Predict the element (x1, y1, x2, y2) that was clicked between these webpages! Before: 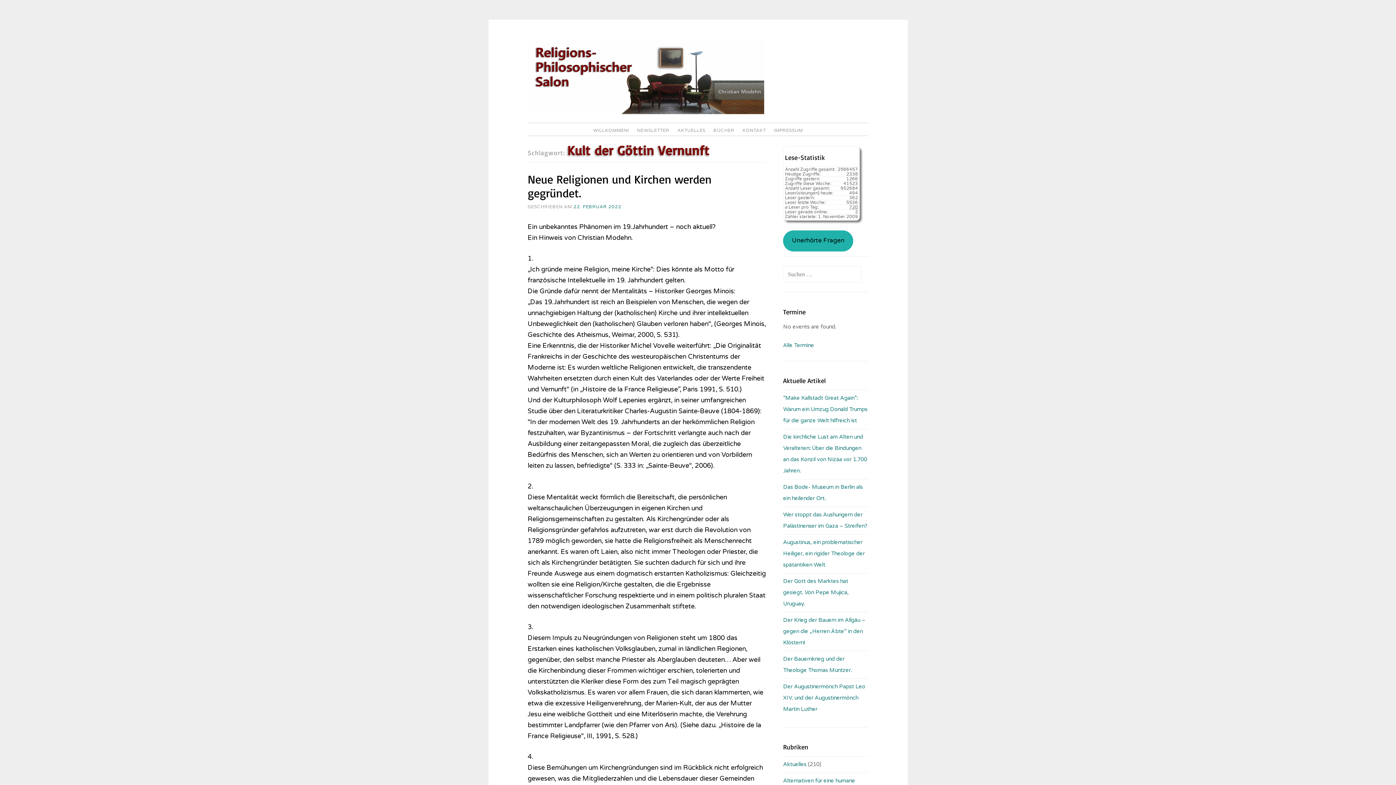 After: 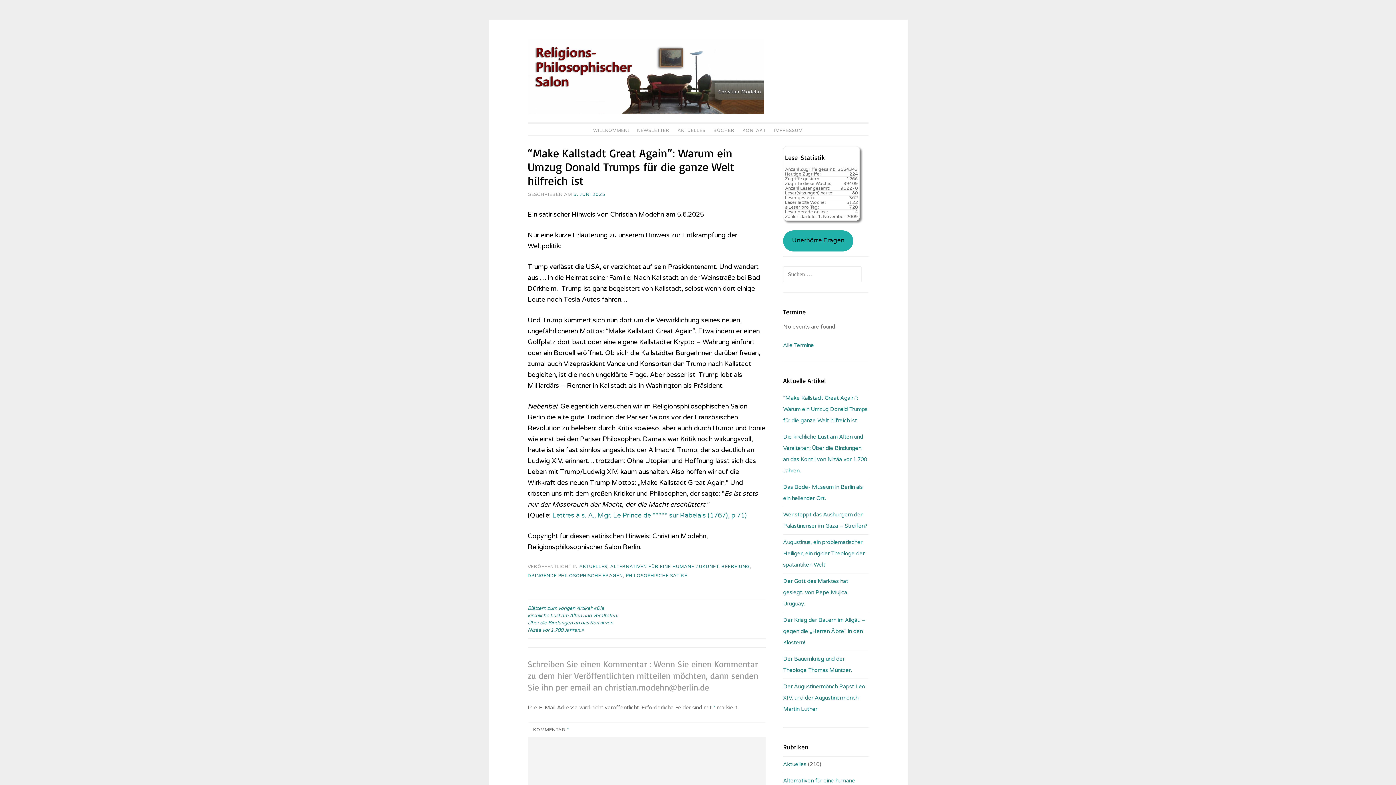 Action: bbox: (783, 395, 867, 424) label: “Make Kallstadt Great Again”: Warum ein Umzug Donald Trumps für die ganze Welt hilfreich ist